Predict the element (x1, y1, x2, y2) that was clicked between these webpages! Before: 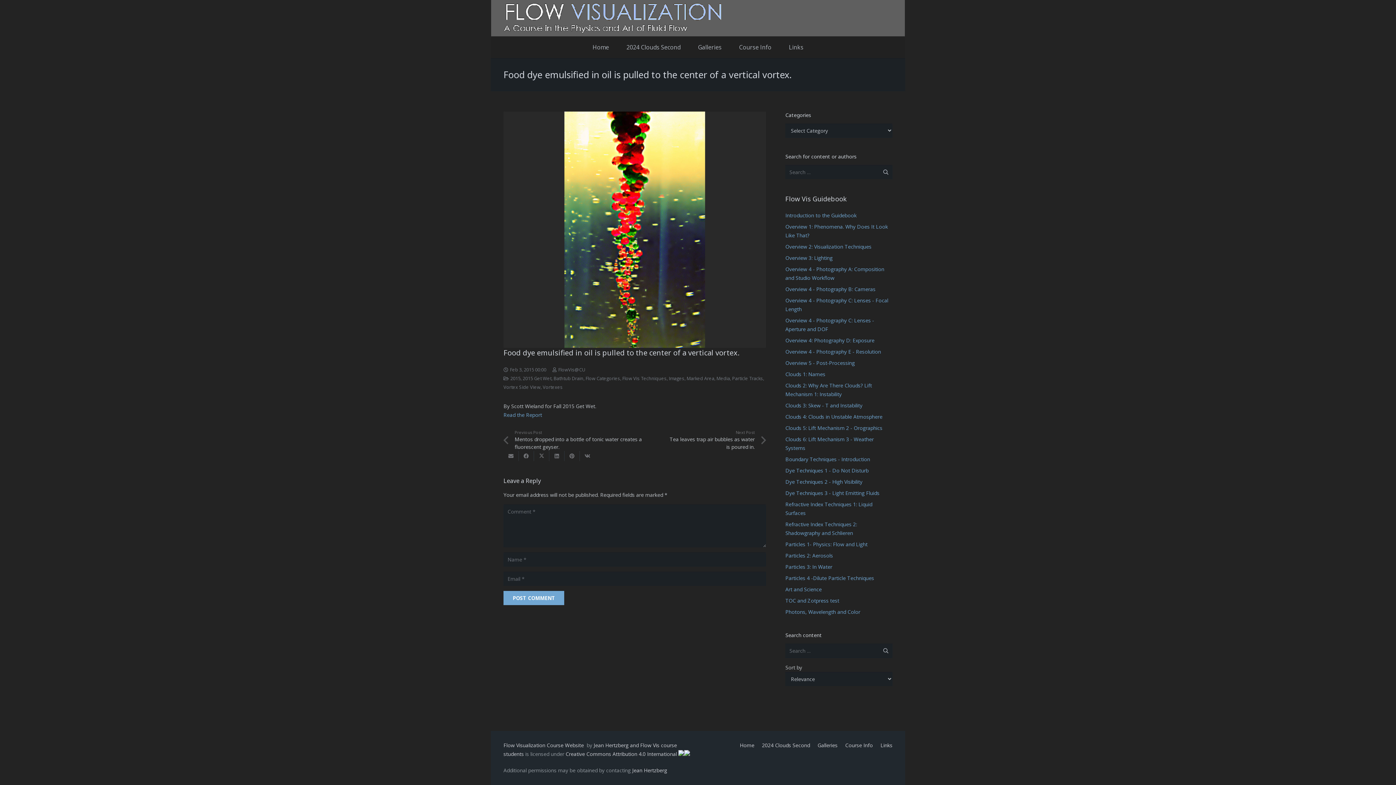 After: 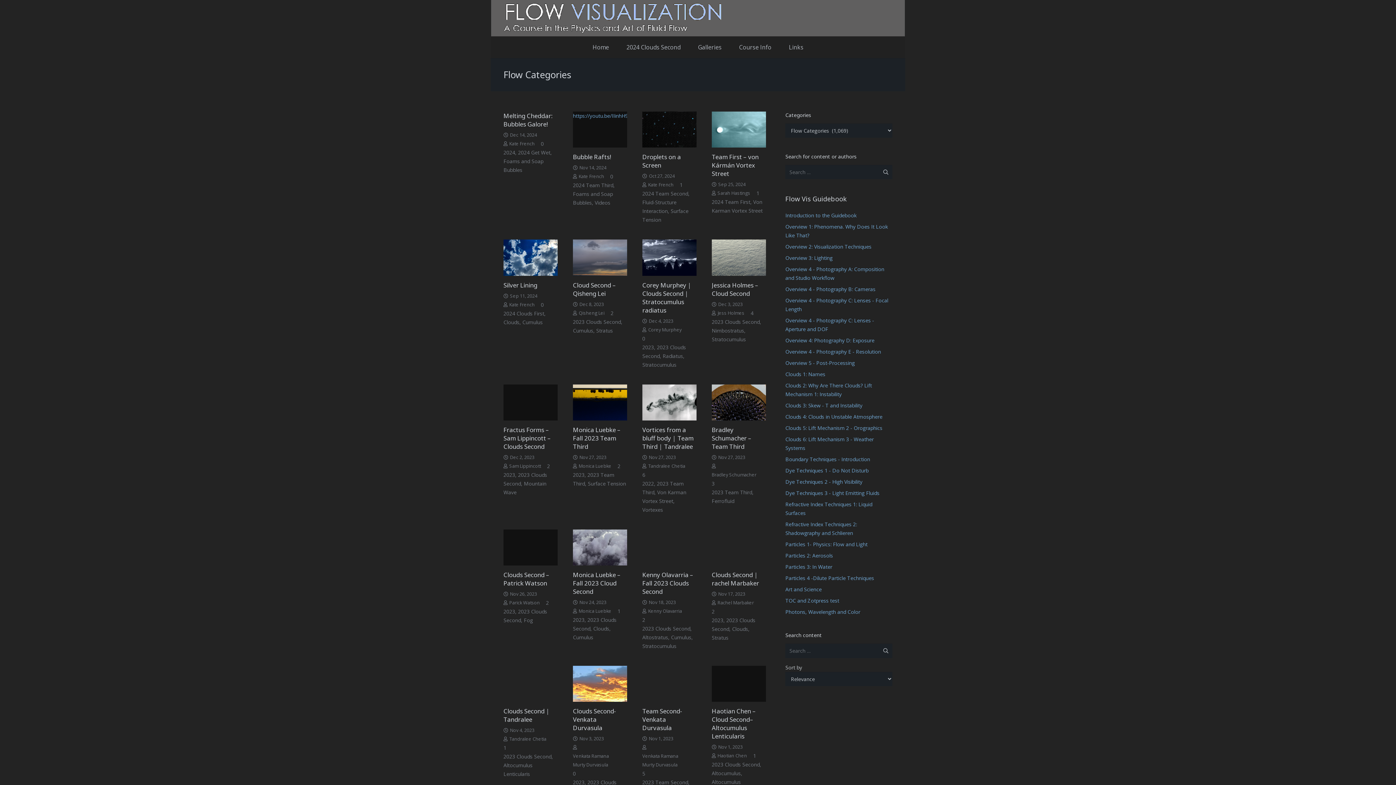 Action: label: Flow Categories bbox: (585, 375, 620, 381)